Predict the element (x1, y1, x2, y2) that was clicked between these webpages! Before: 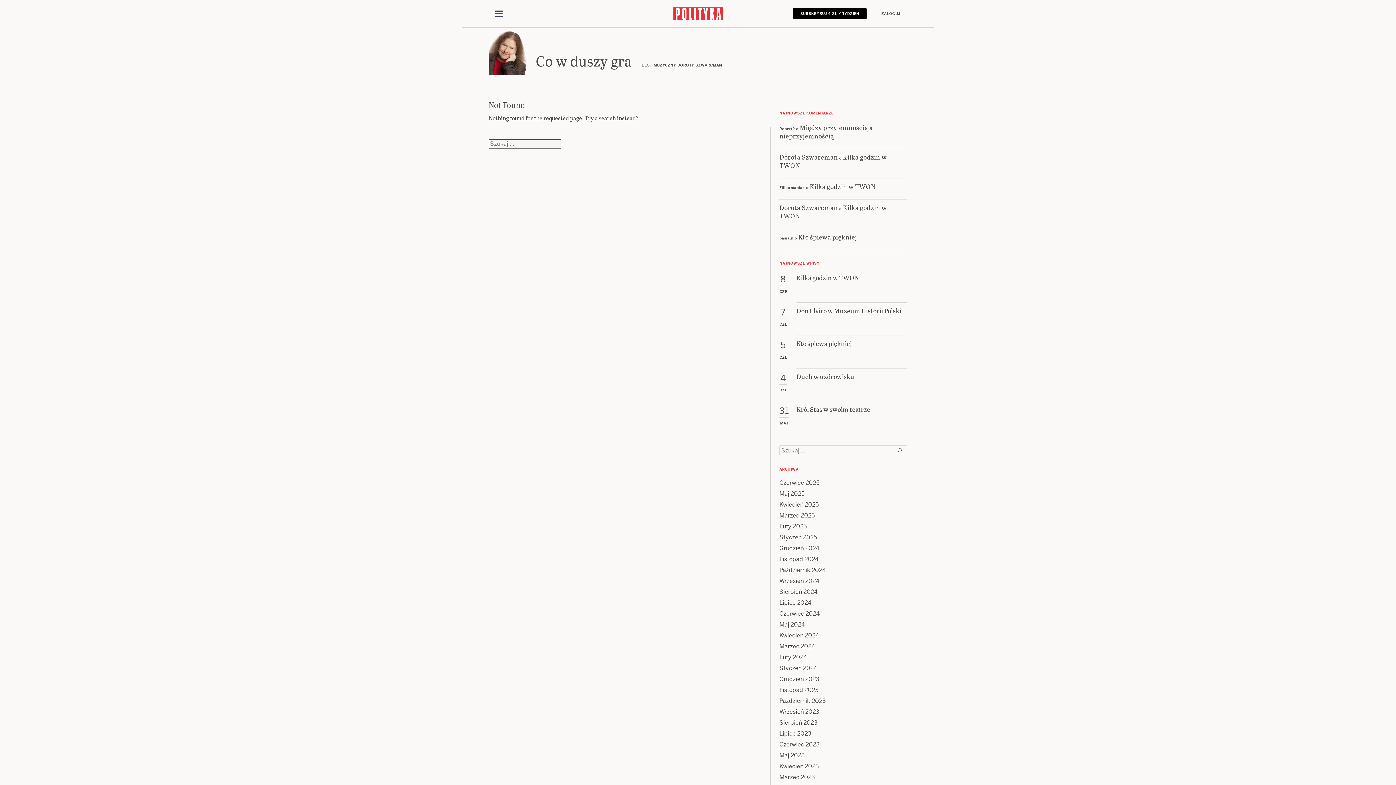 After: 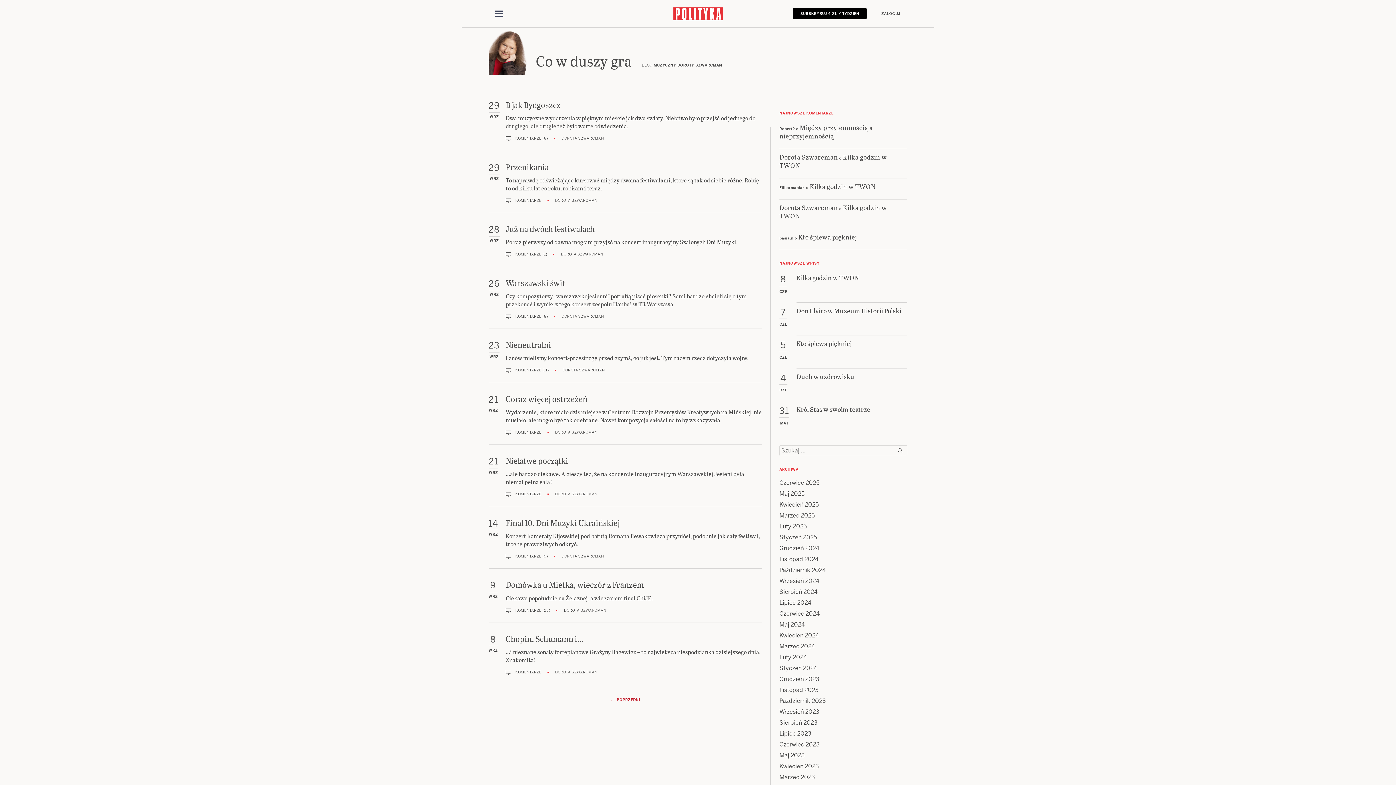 Action: bbox: (779, 577, 819, 584) label: Wrzesień 2024